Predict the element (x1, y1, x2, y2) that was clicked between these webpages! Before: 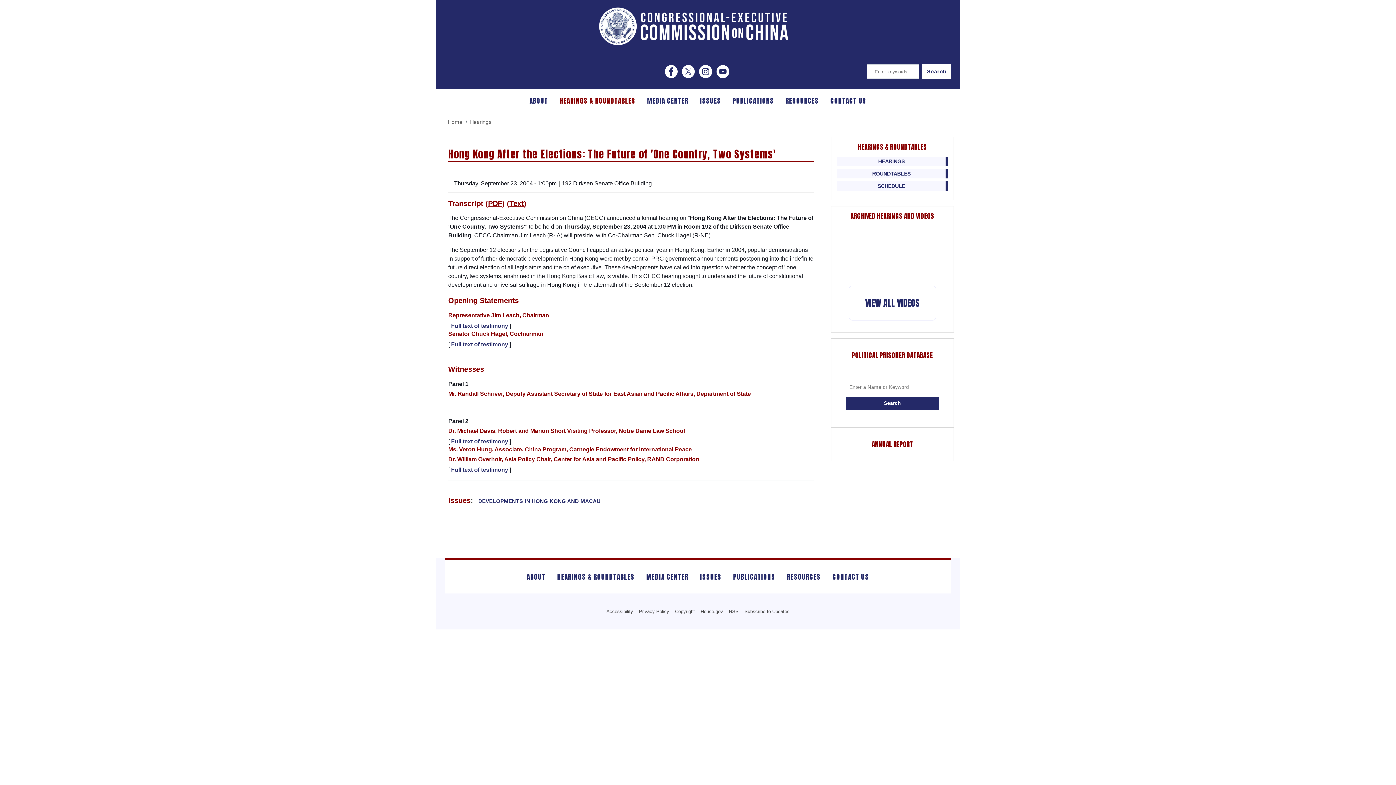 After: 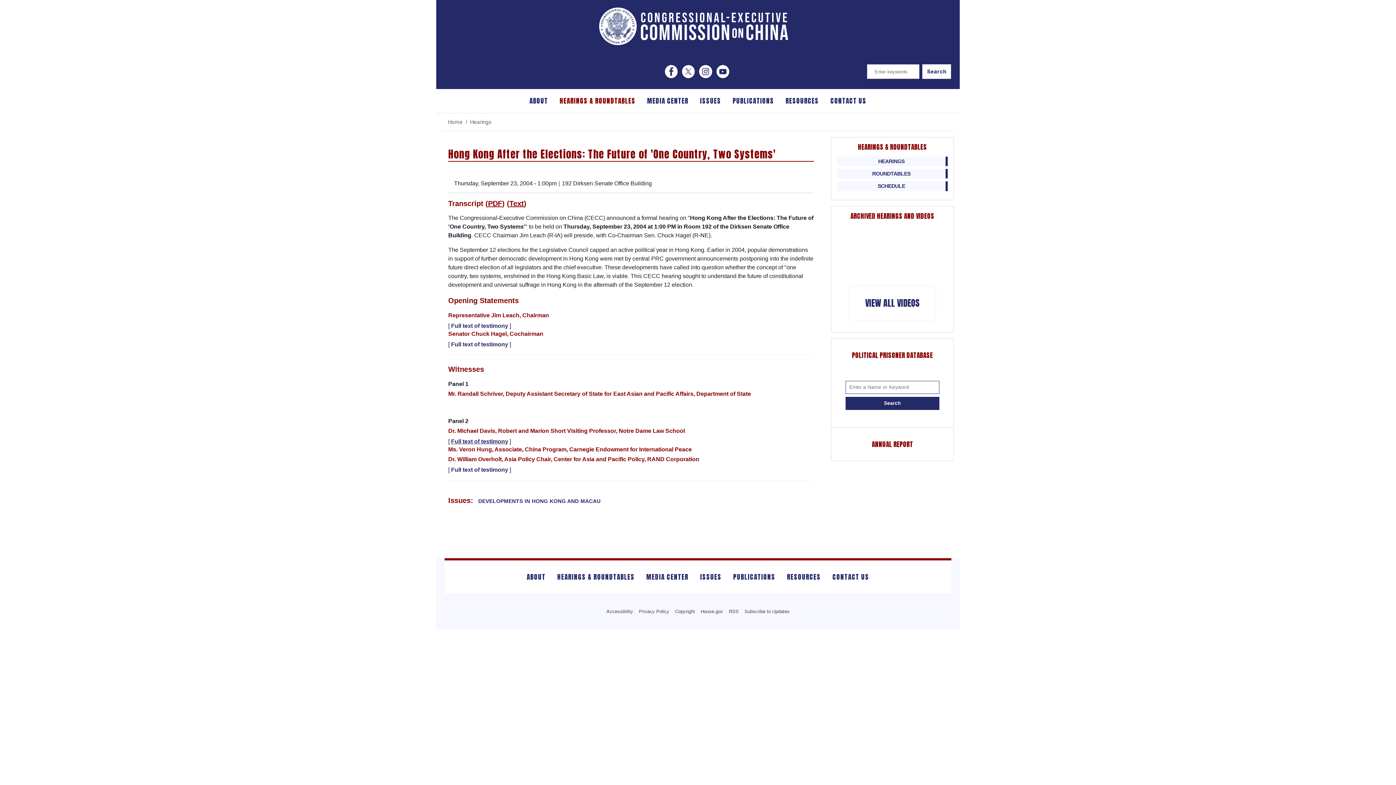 Action: bbox: (451, 438, 508, 444) label: Full text of testimony